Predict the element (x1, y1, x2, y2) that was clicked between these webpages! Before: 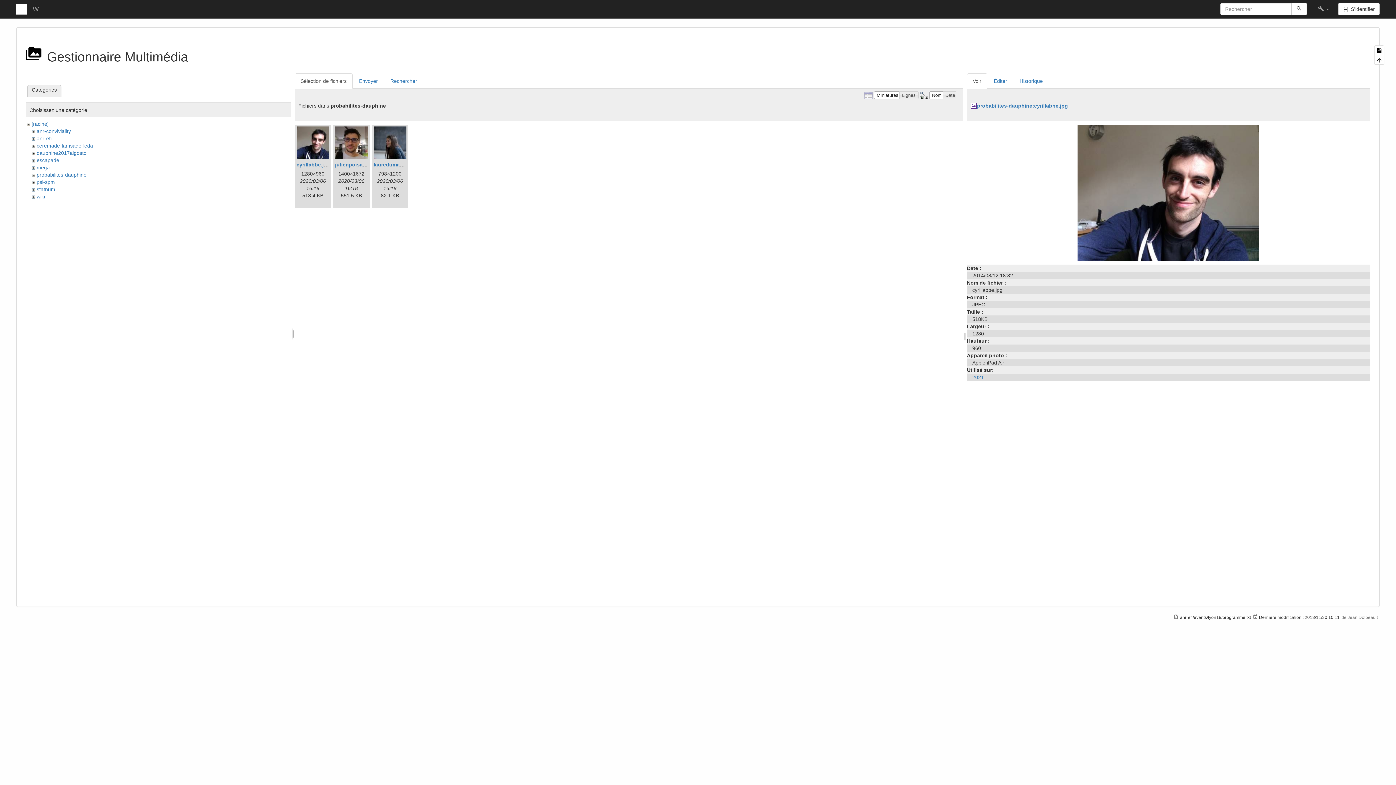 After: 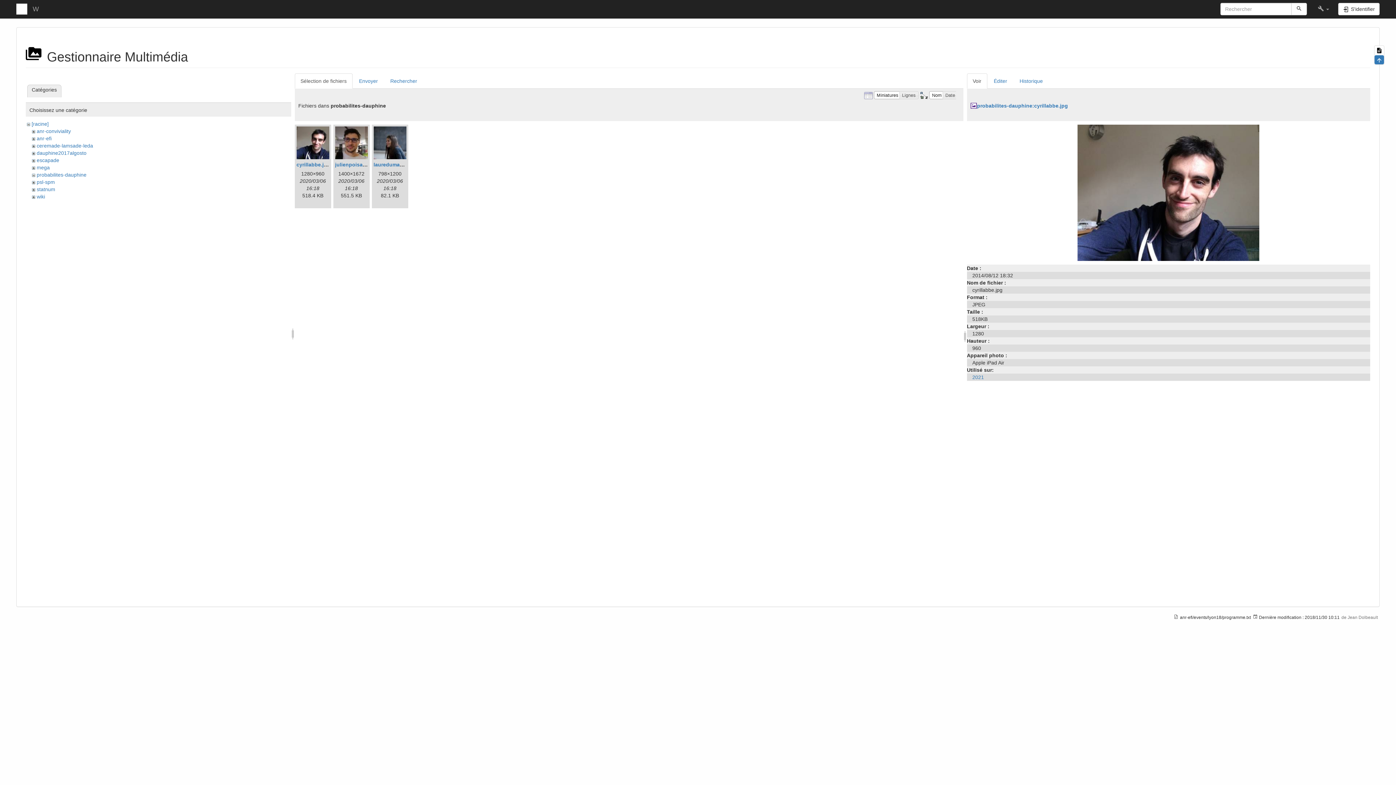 Action: bbox: (1374, 55, 1384, 64)